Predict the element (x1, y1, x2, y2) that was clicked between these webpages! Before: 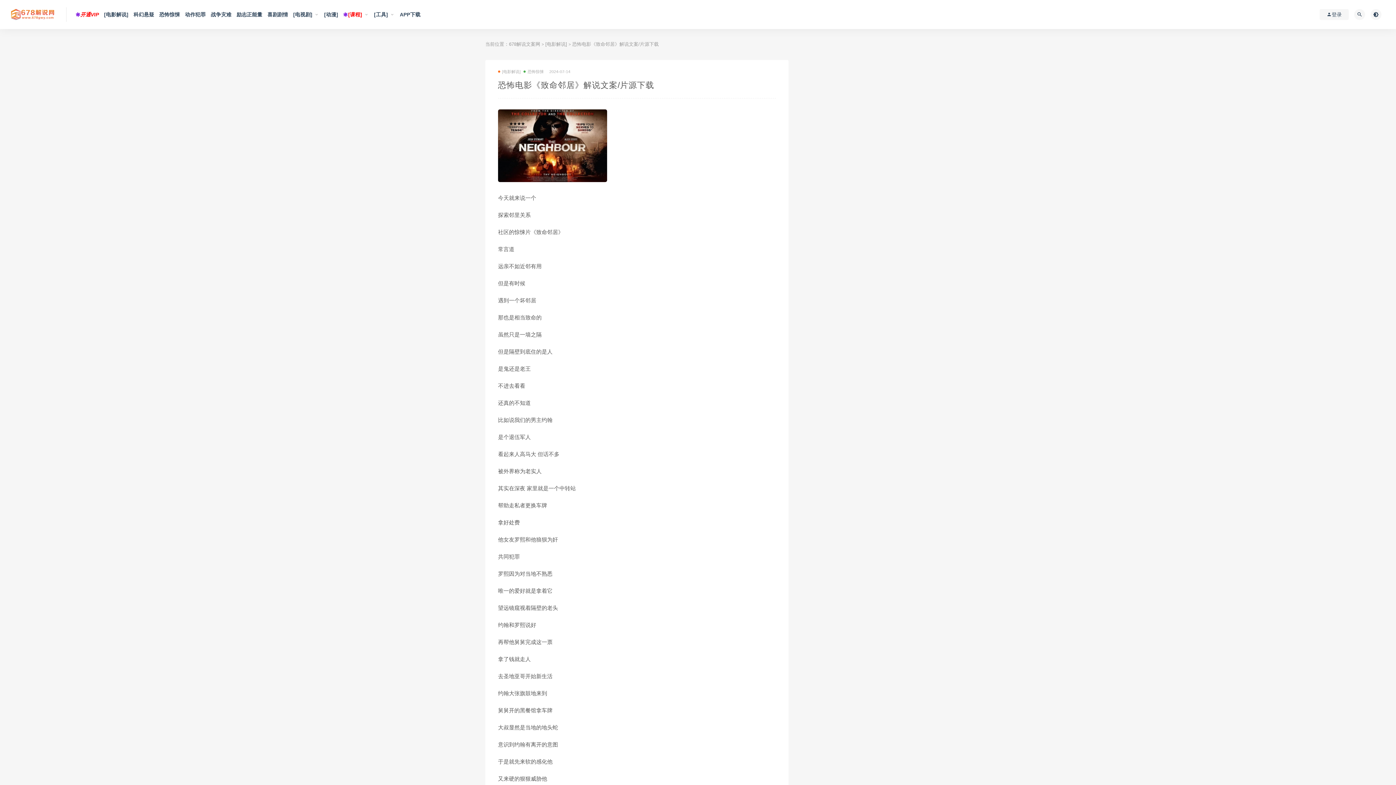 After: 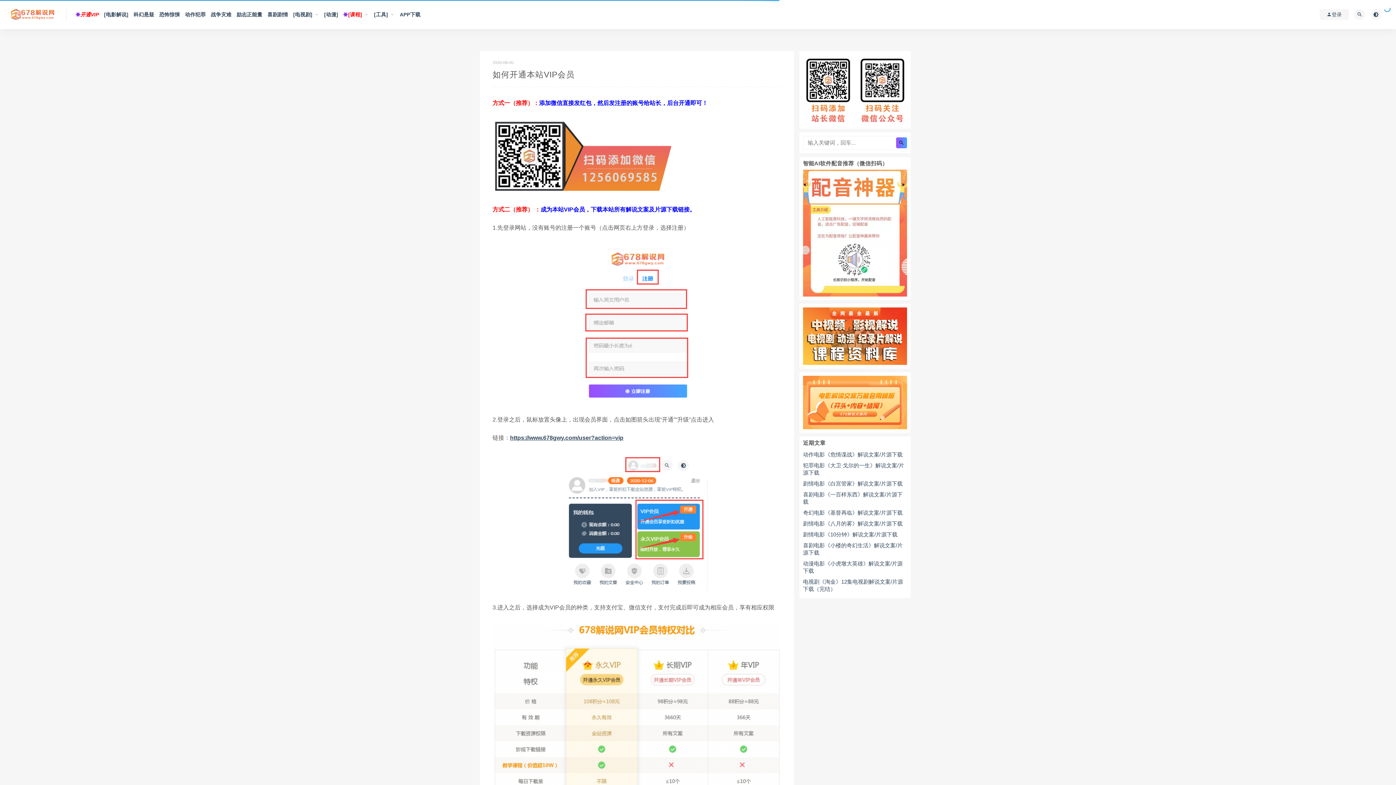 Action: label: 开通VIP bbox: (75, 8, 98, 20)